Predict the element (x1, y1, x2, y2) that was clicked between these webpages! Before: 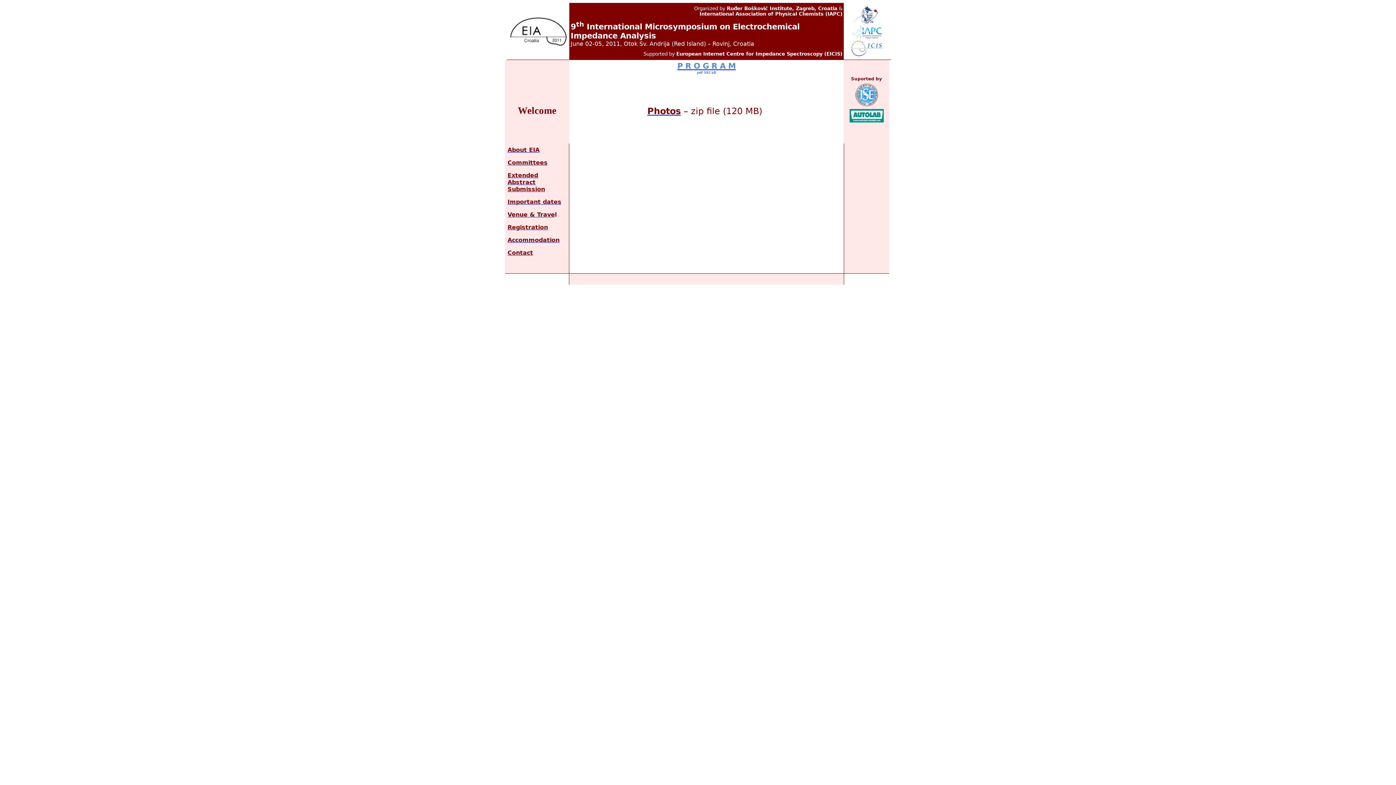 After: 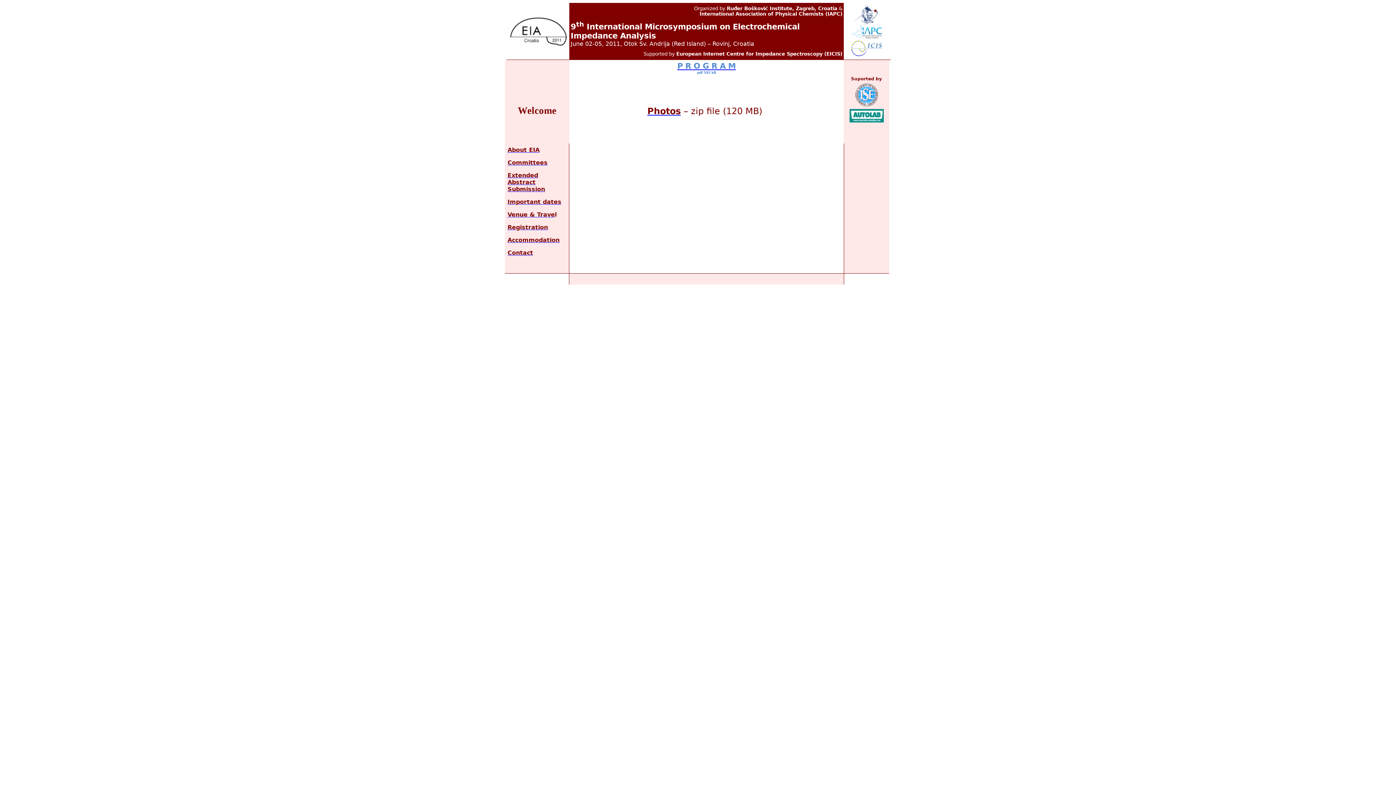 Action: bbox: (853, 20, 877, 26)